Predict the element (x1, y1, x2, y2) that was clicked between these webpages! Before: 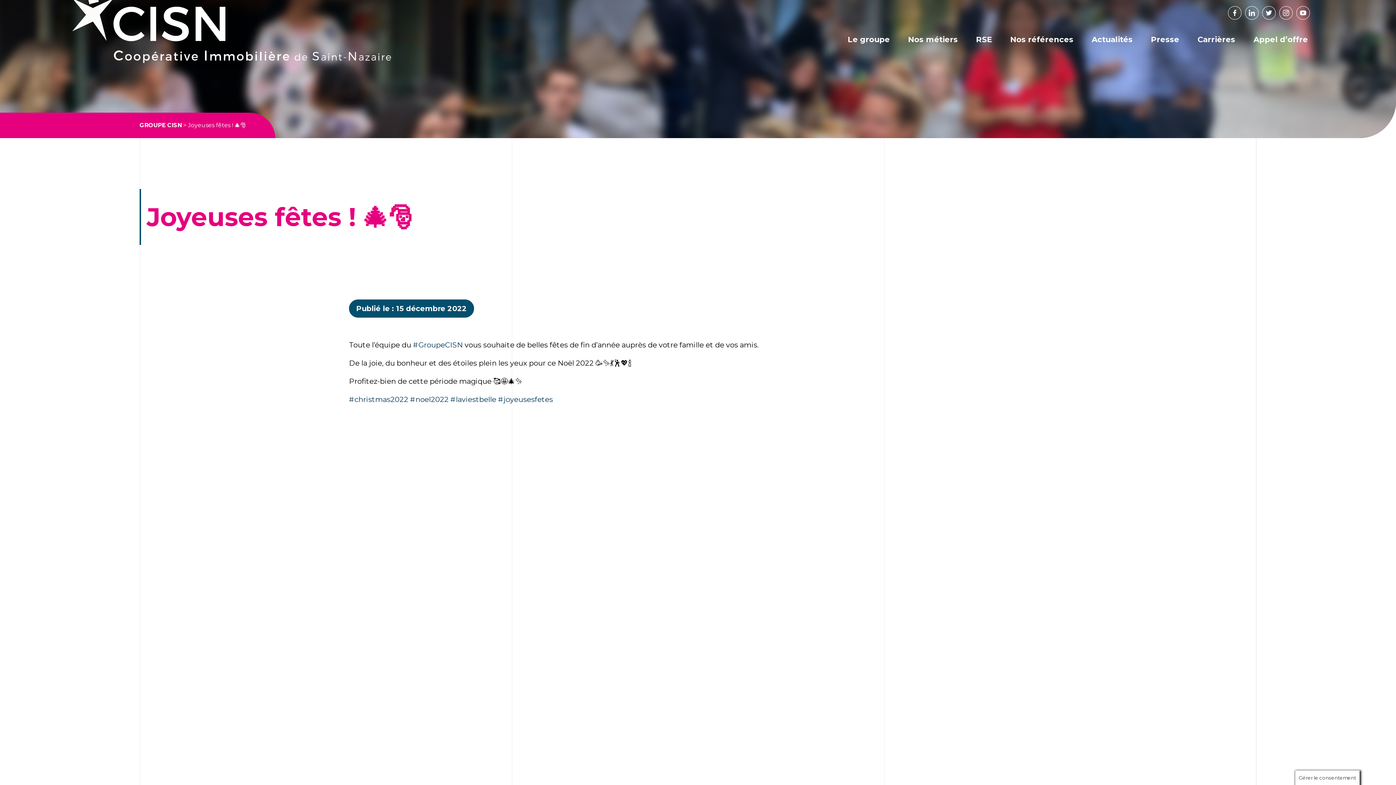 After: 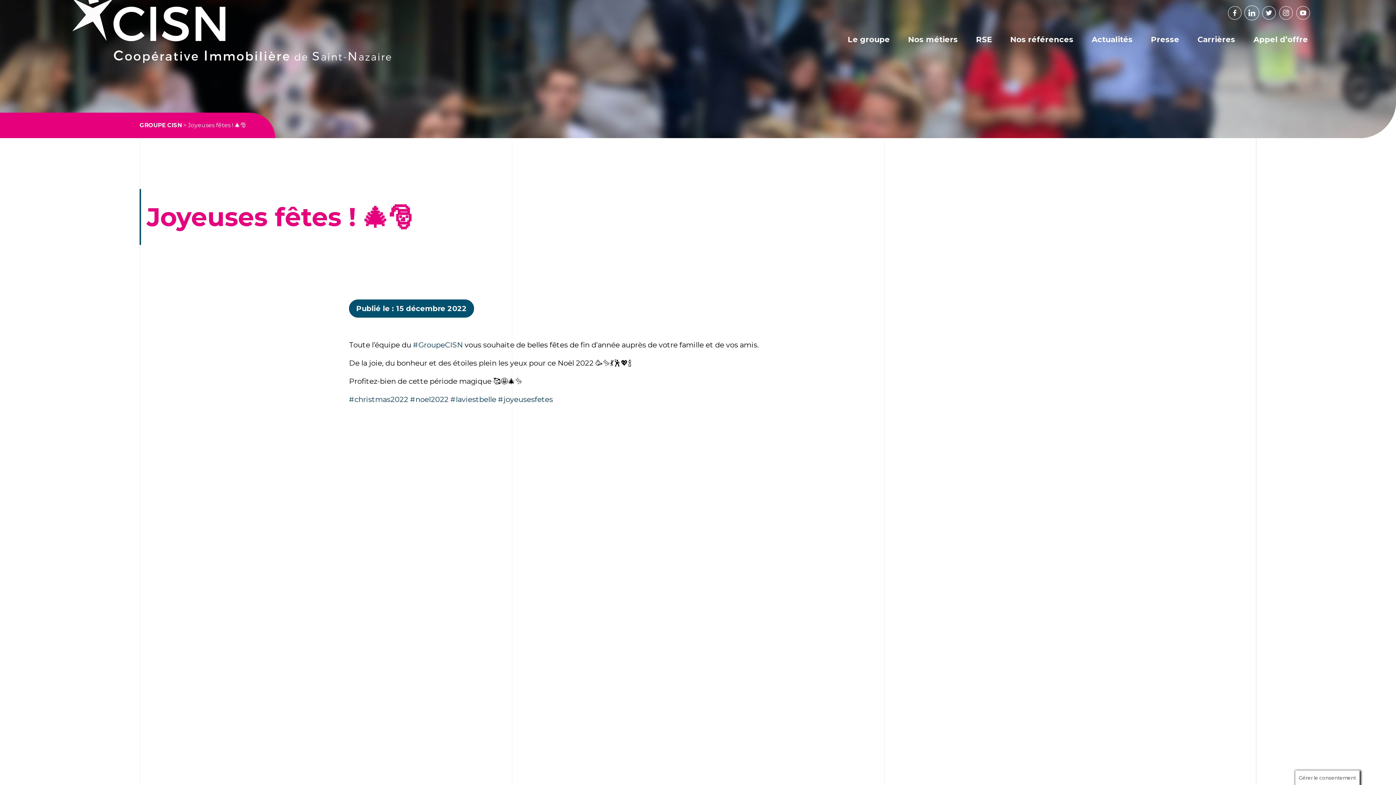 Action: label: Linkedin bbox: (1245, 5, 1258, 19)